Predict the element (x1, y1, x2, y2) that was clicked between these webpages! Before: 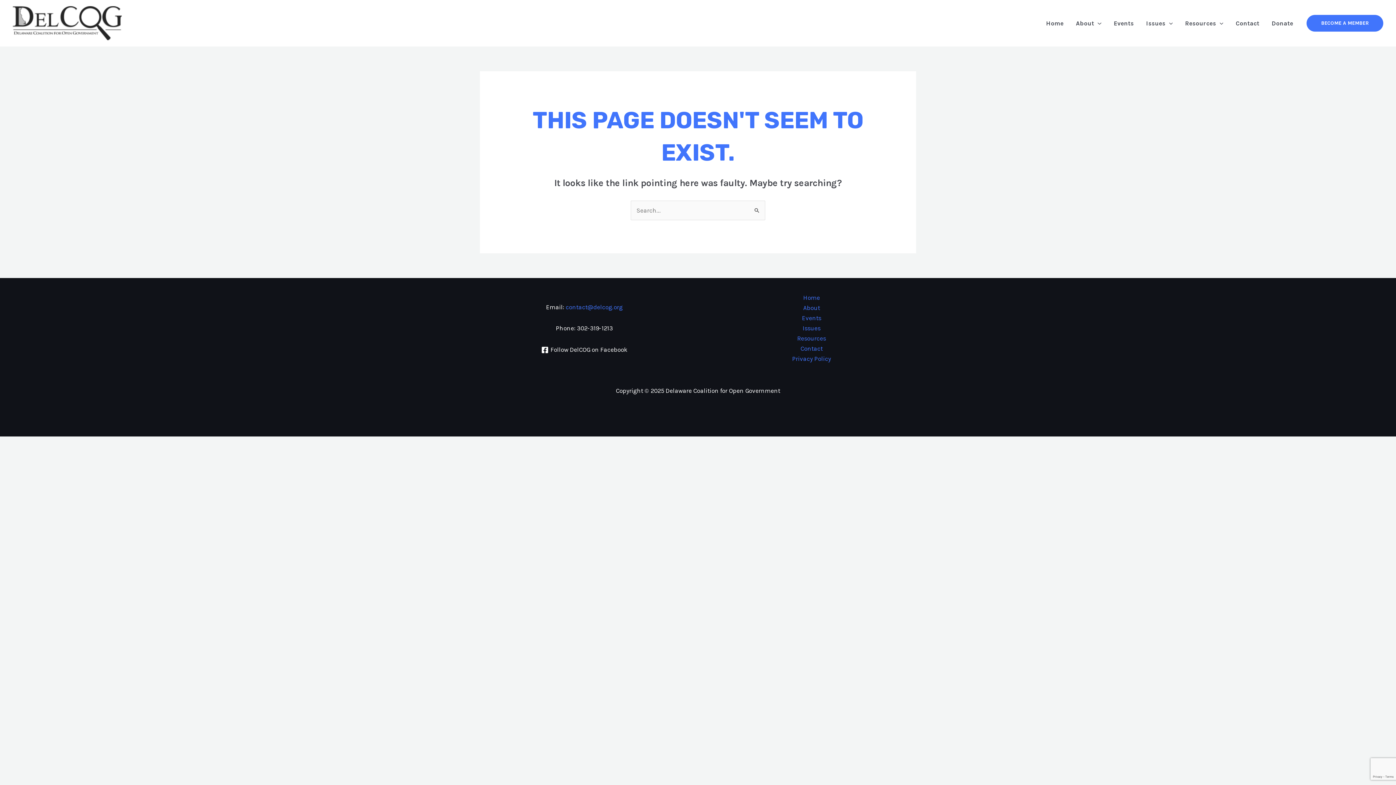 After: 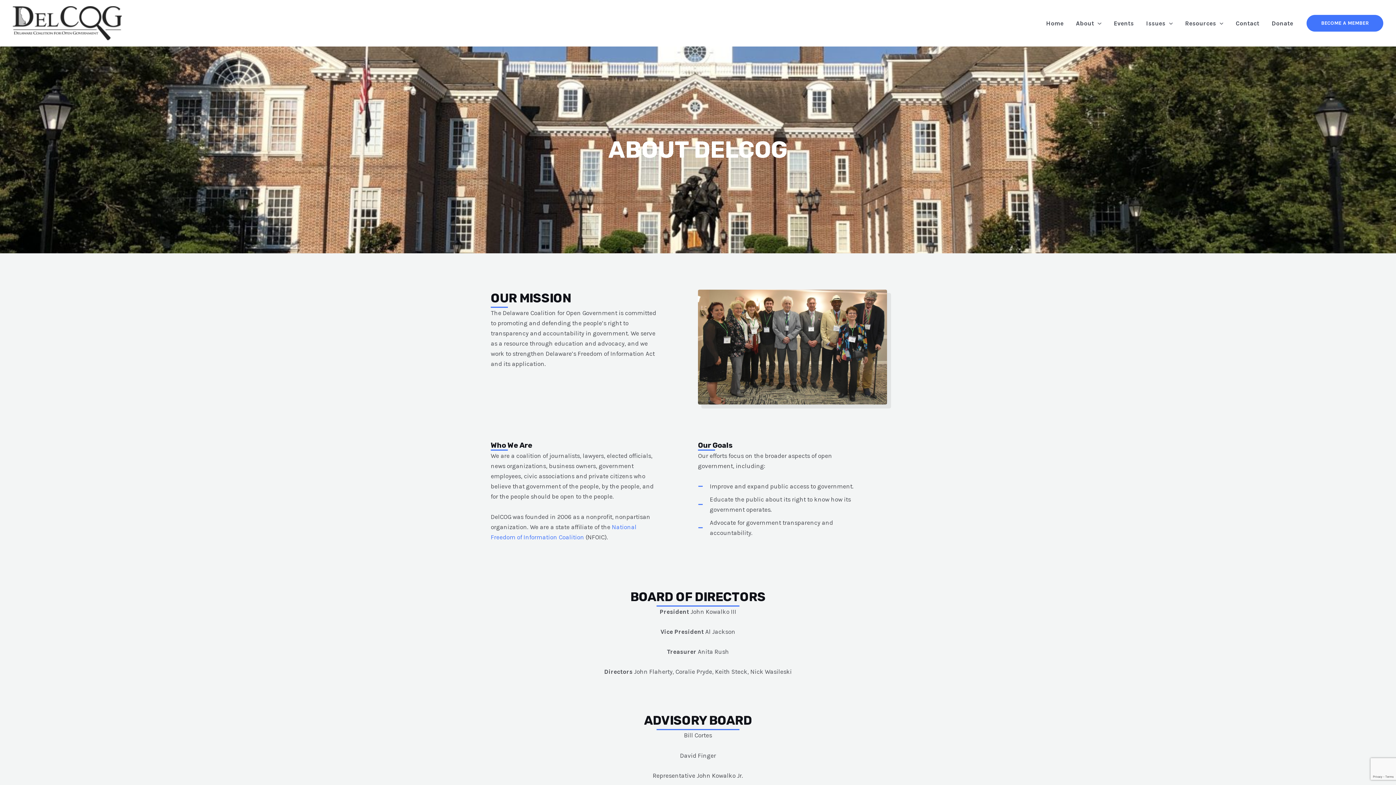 Action: label: About bbox: (1069, 10, 1107, 36)